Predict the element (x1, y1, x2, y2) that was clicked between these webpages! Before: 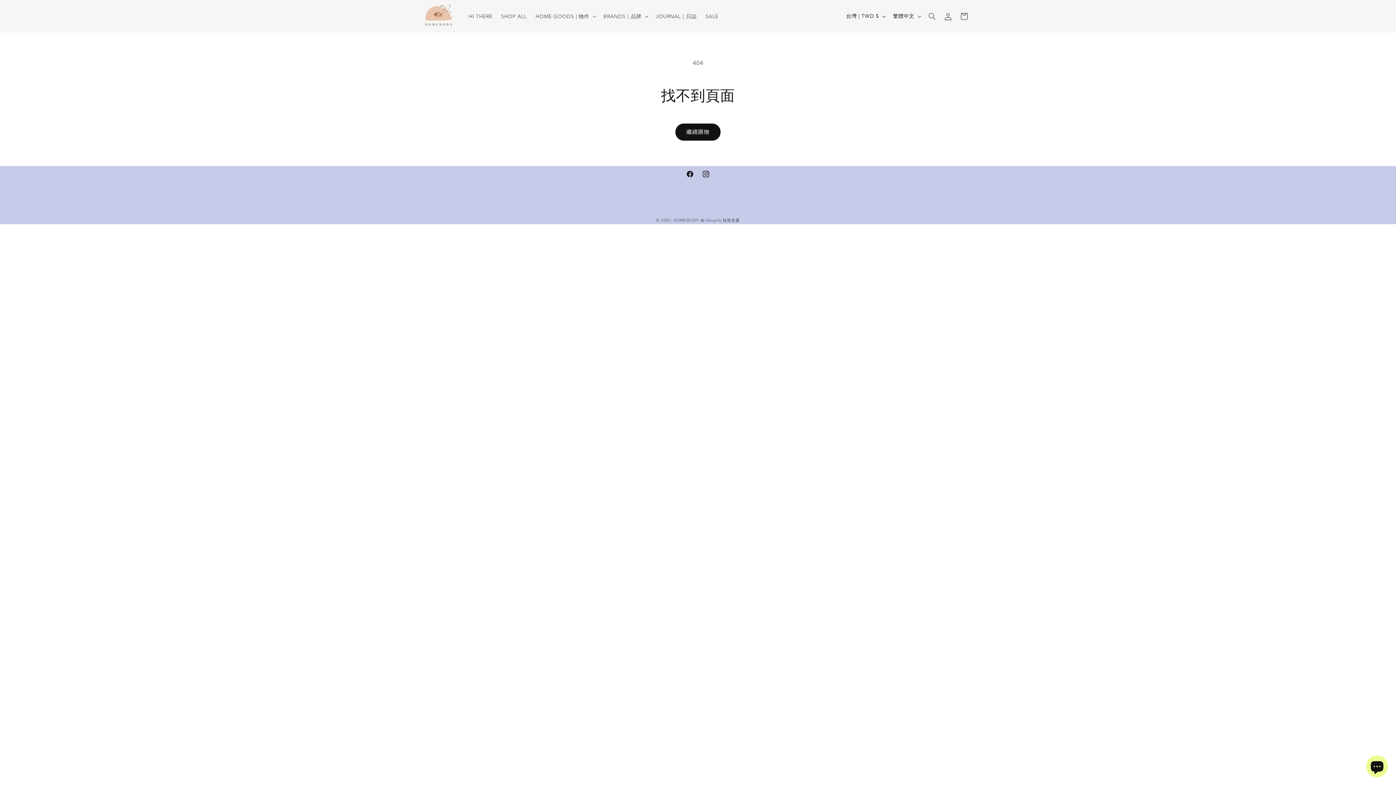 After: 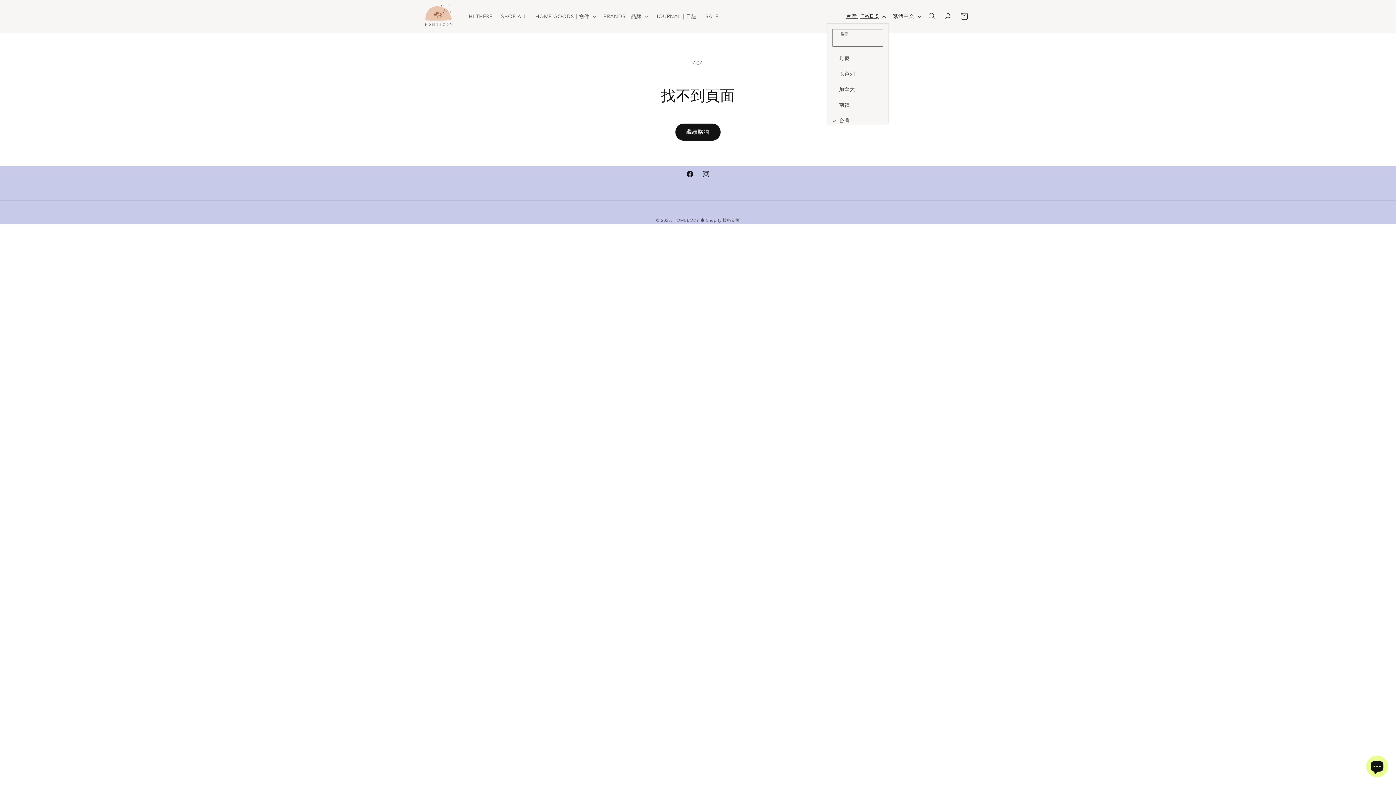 Action: label: 台灣 | TWD $ bbox: (842, 9, 888, 23)